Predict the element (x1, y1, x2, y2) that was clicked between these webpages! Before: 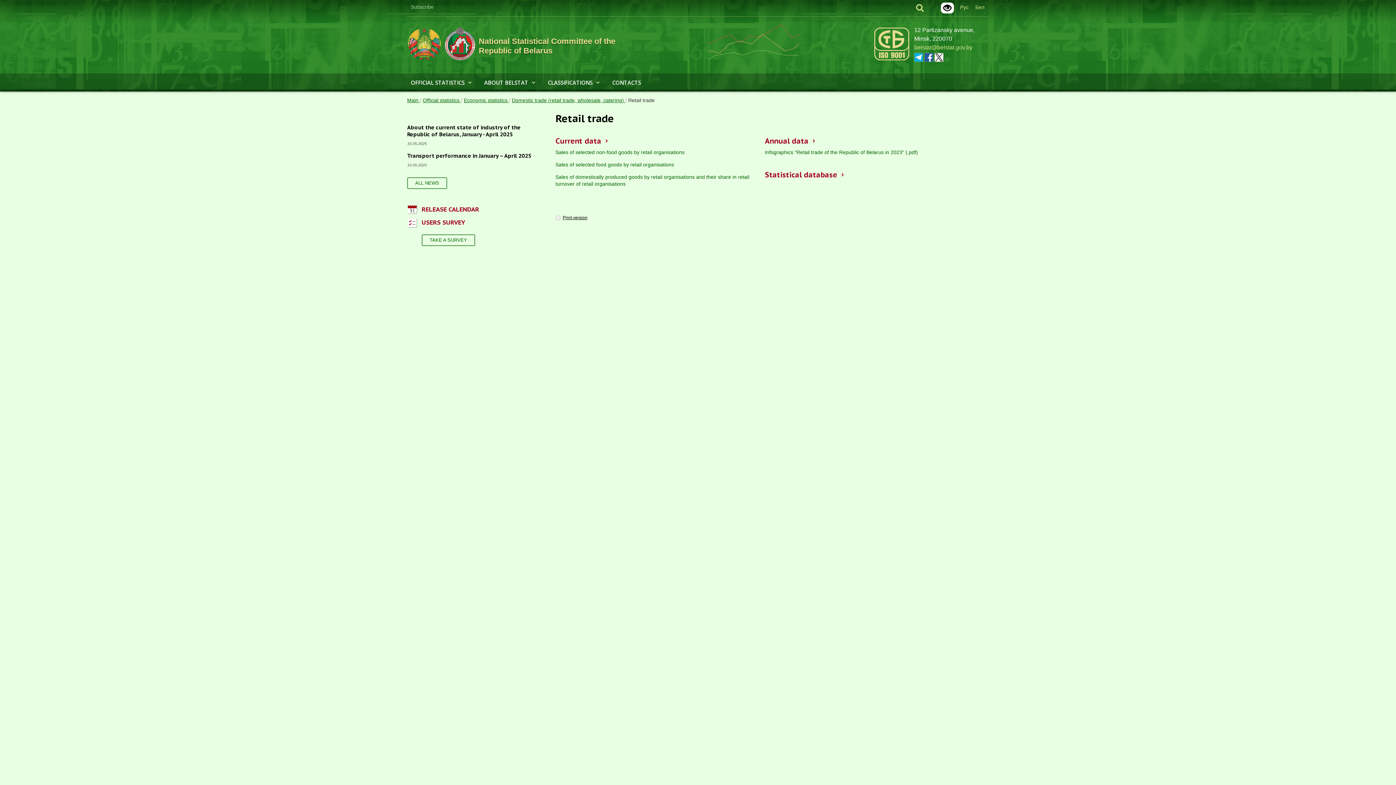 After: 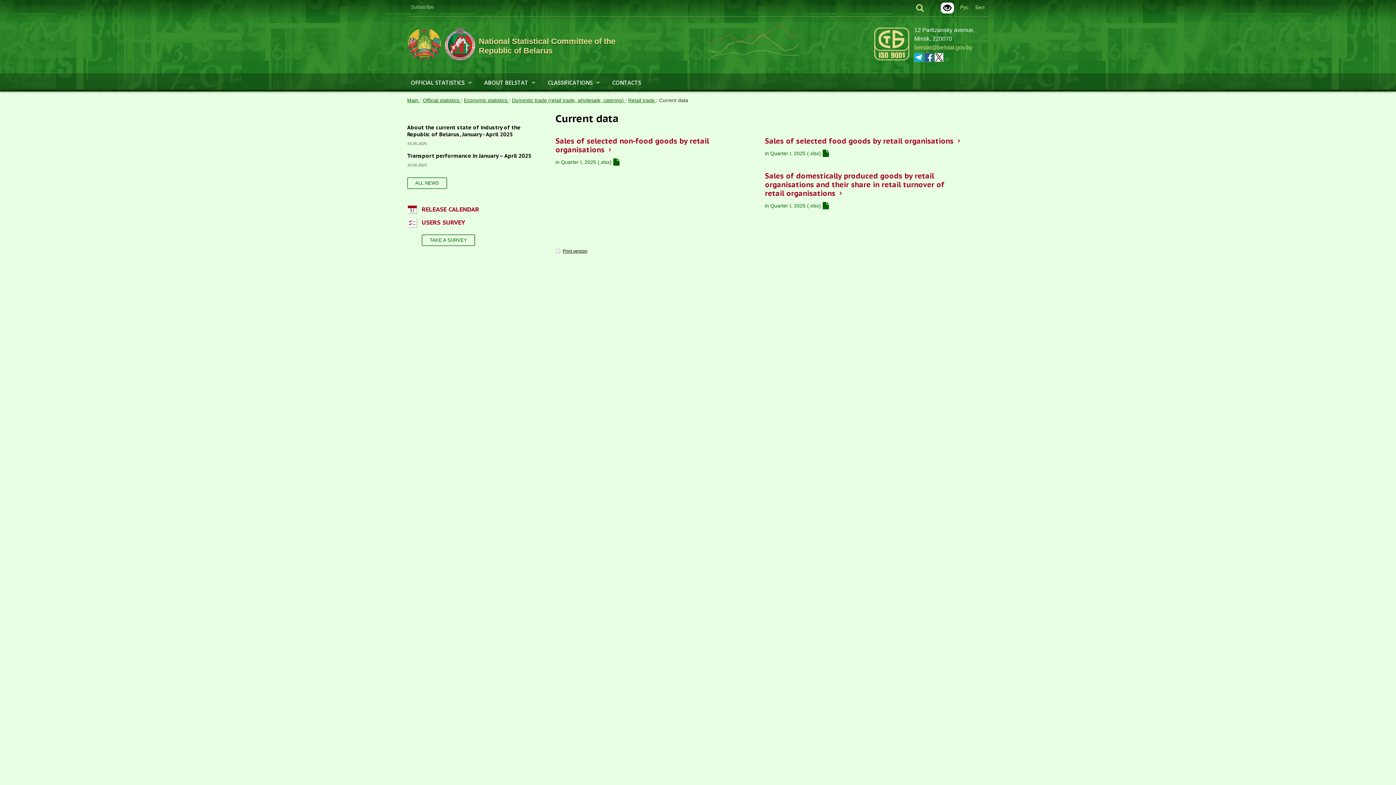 Action: bbox: (555, 136, 601, 146) label: Current data